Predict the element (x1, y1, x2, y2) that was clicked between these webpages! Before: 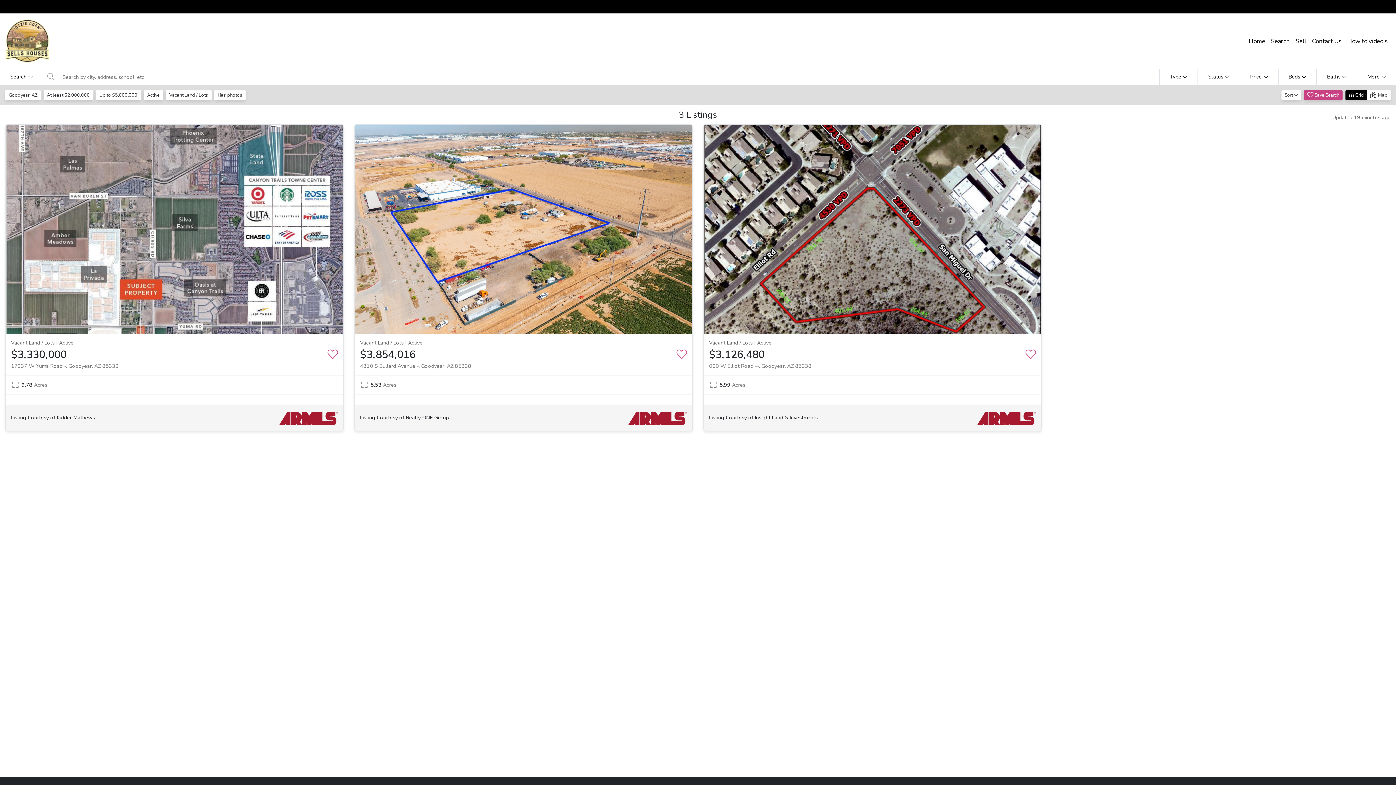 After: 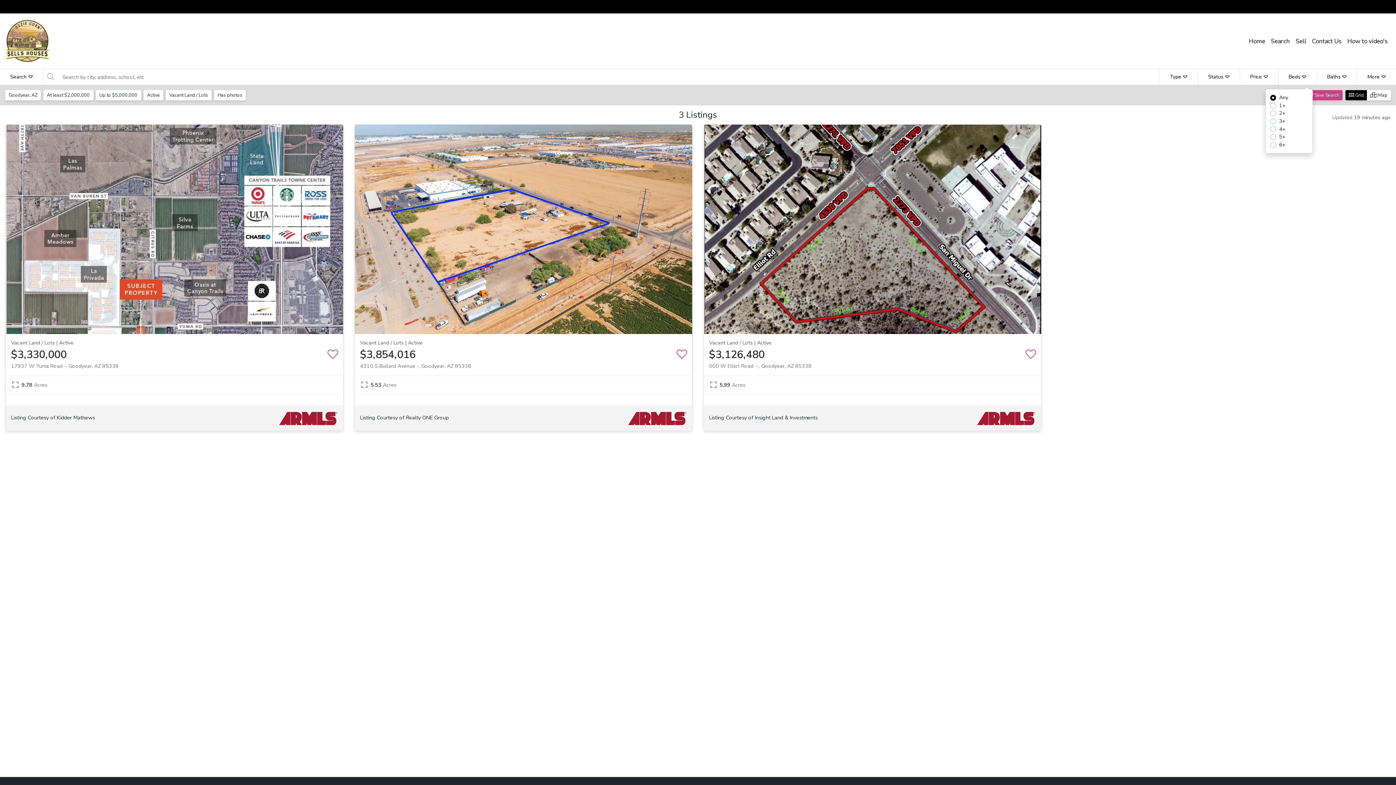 Action: bbox: (1278, 69, 1316, 84) label: Beds